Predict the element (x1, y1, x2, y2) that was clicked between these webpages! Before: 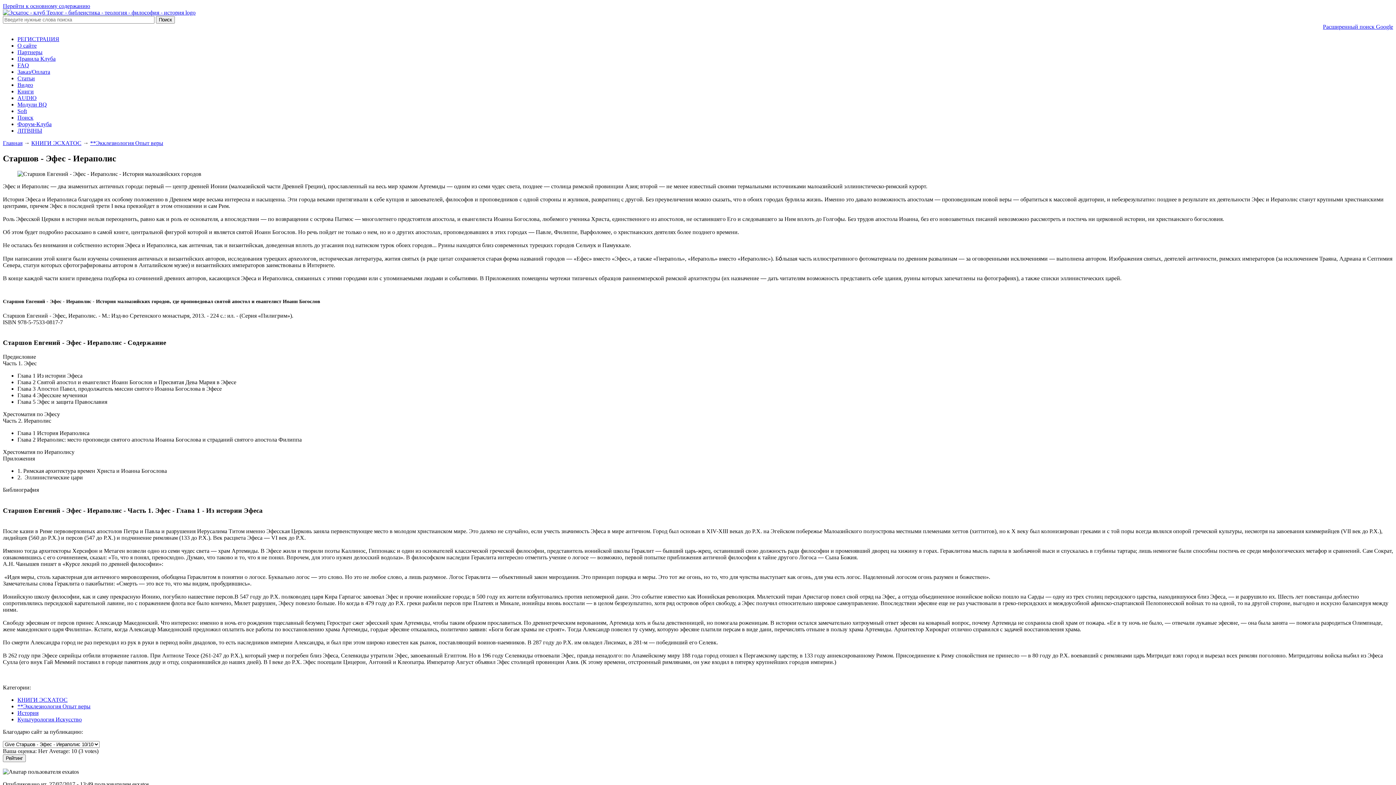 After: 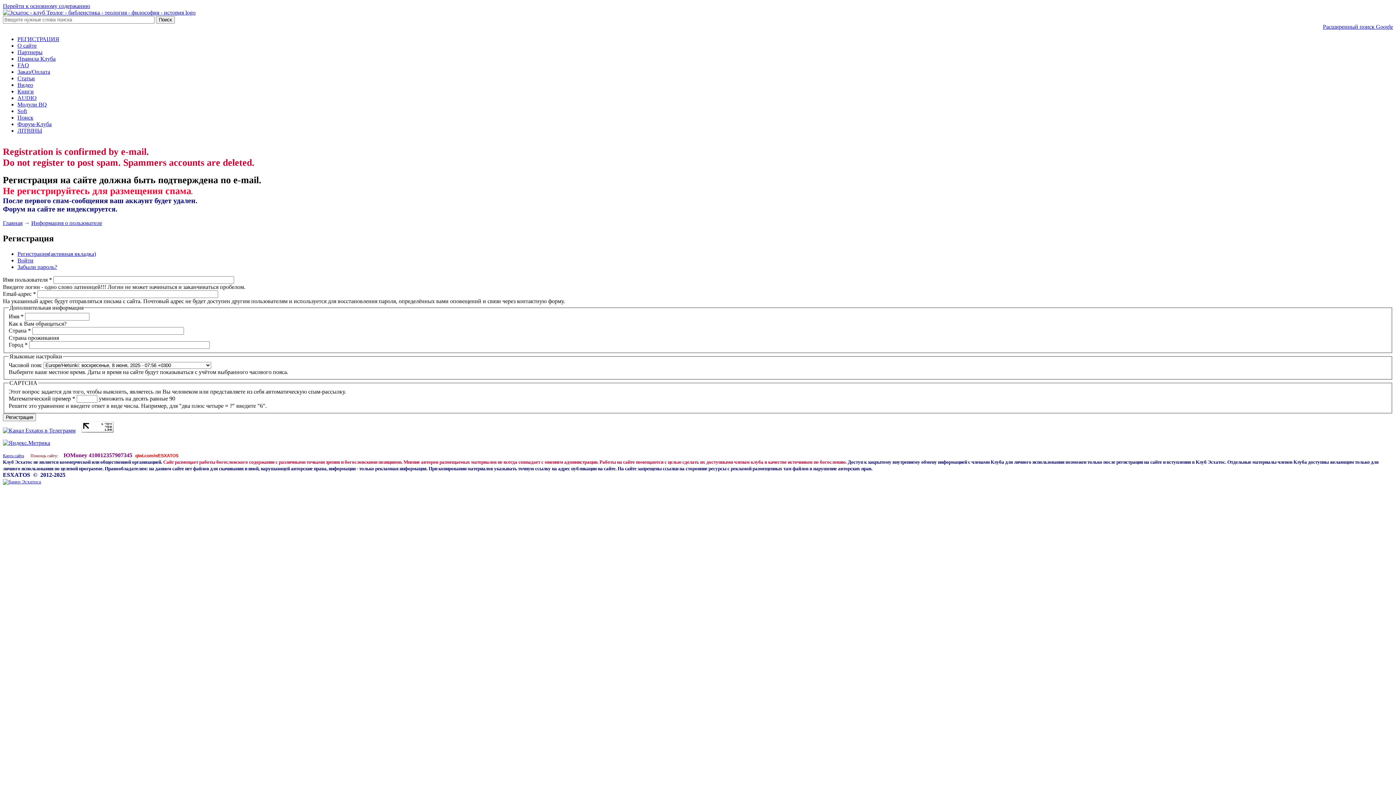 Action: label: РЕГИСТРАЦИЯ bbox: (17, 36, 59, 42)